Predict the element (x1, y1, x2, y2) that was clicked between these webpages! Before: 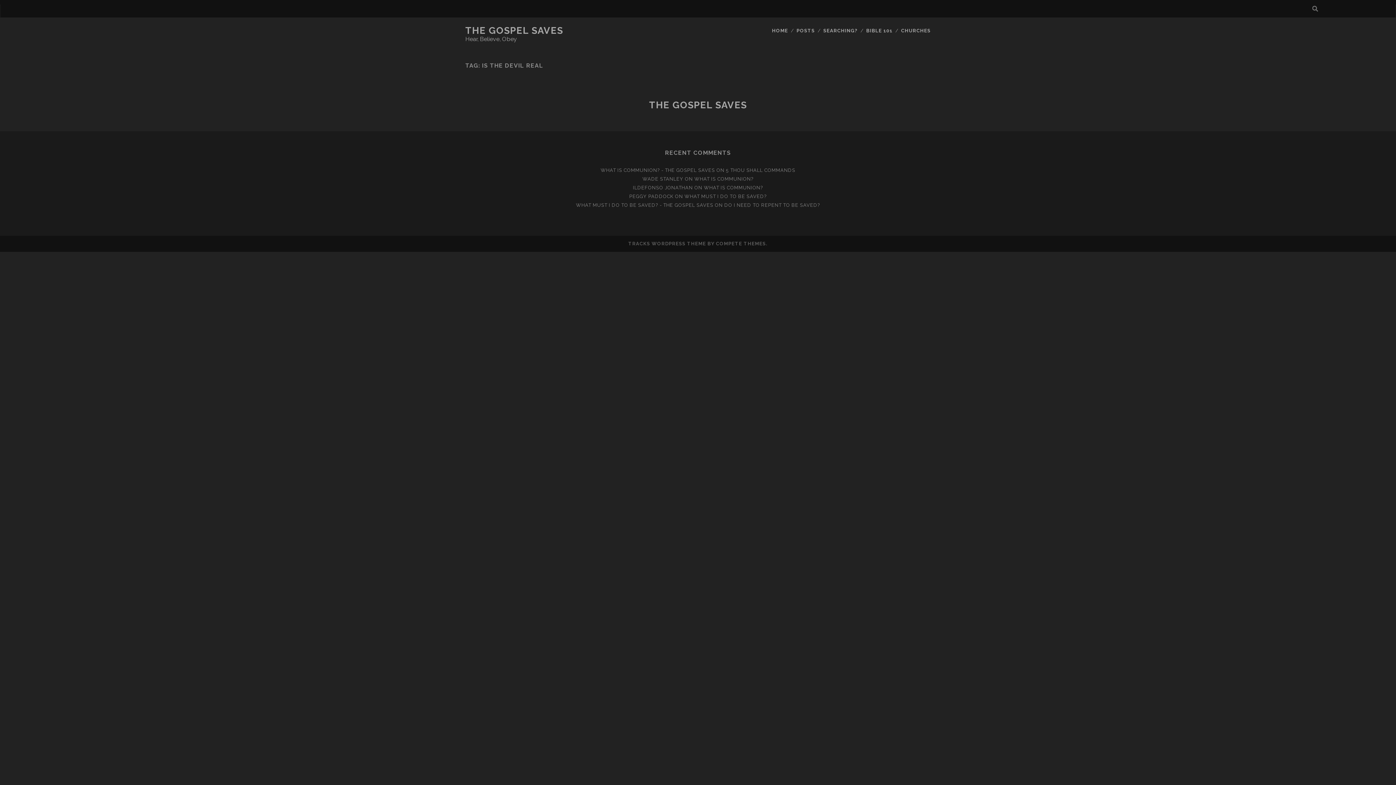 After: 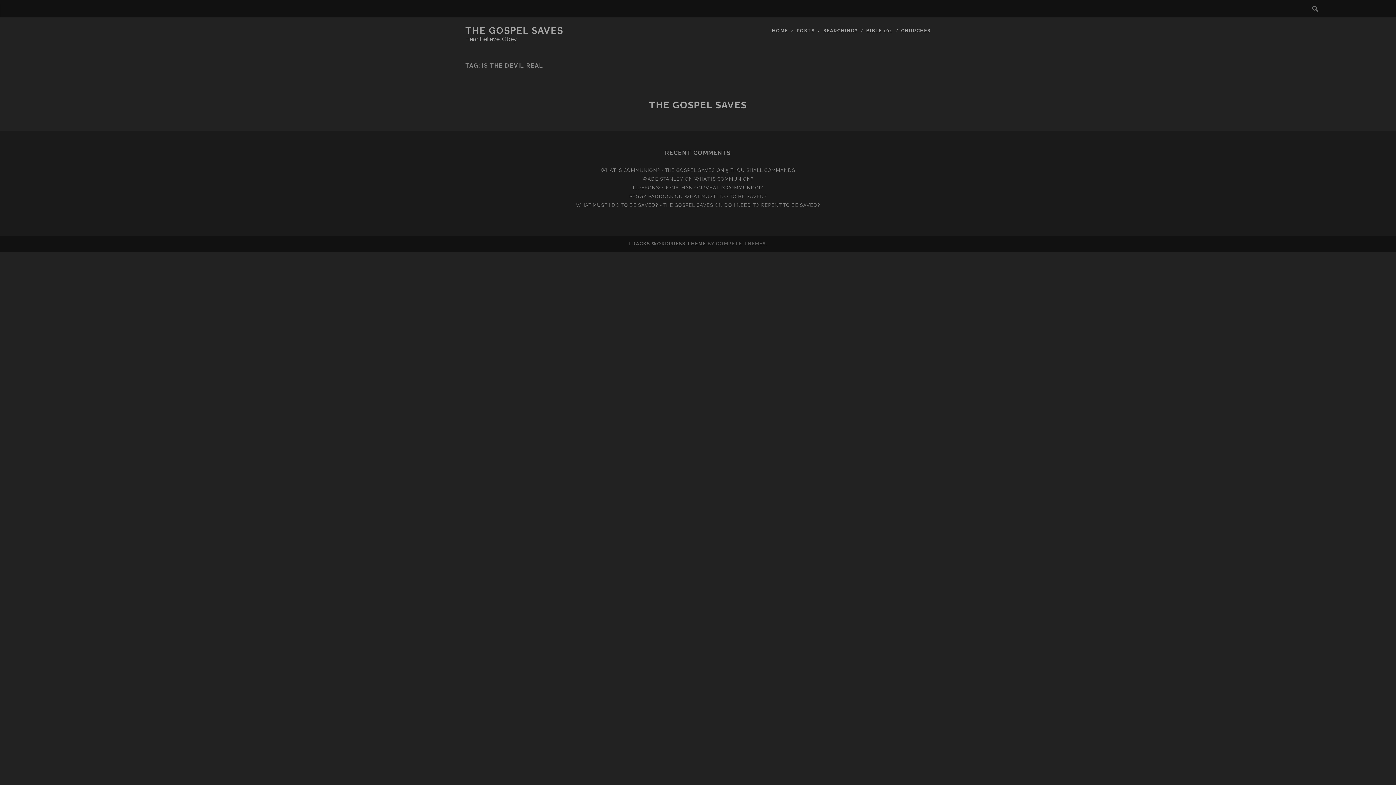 Action: label: TRACKS WORDPRESS THEME bbox: (628, 241, 706, 246)